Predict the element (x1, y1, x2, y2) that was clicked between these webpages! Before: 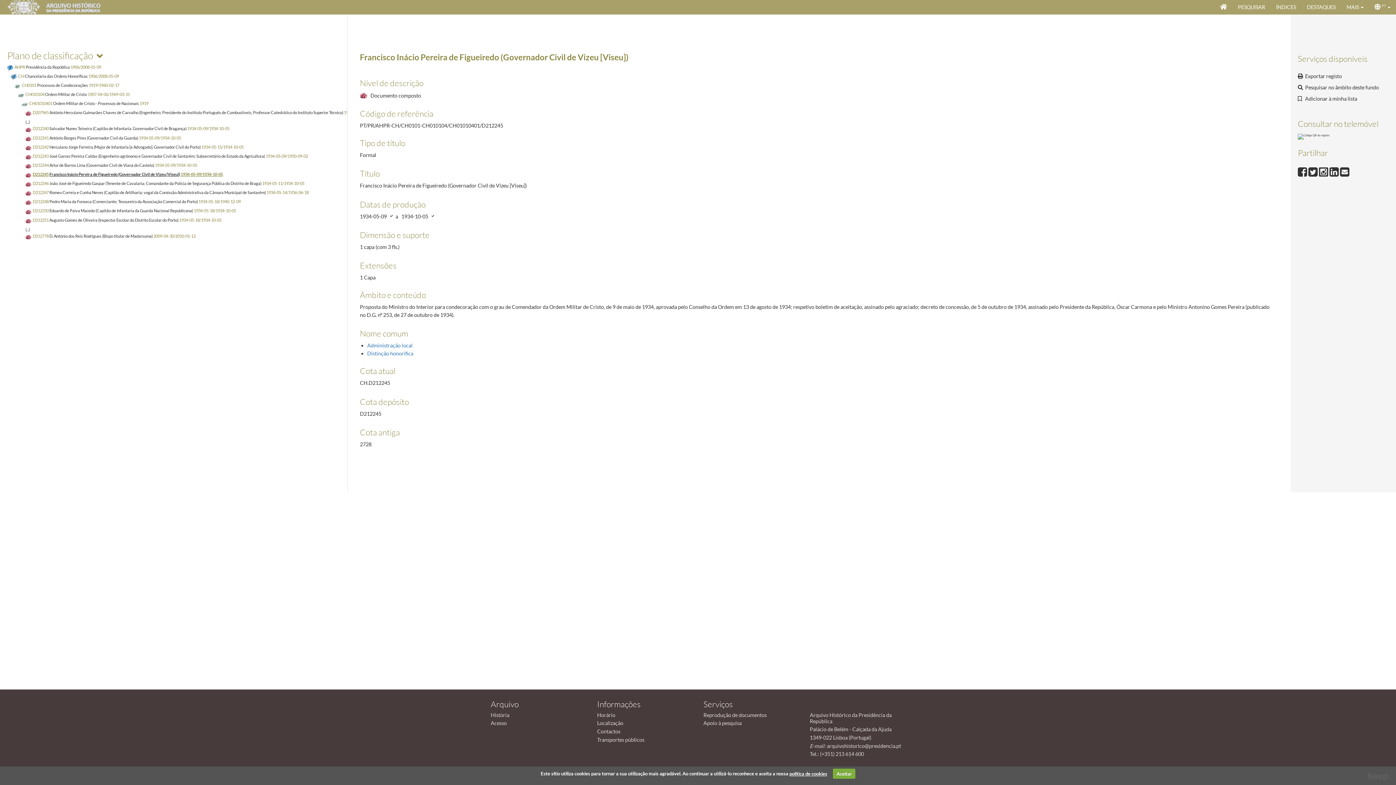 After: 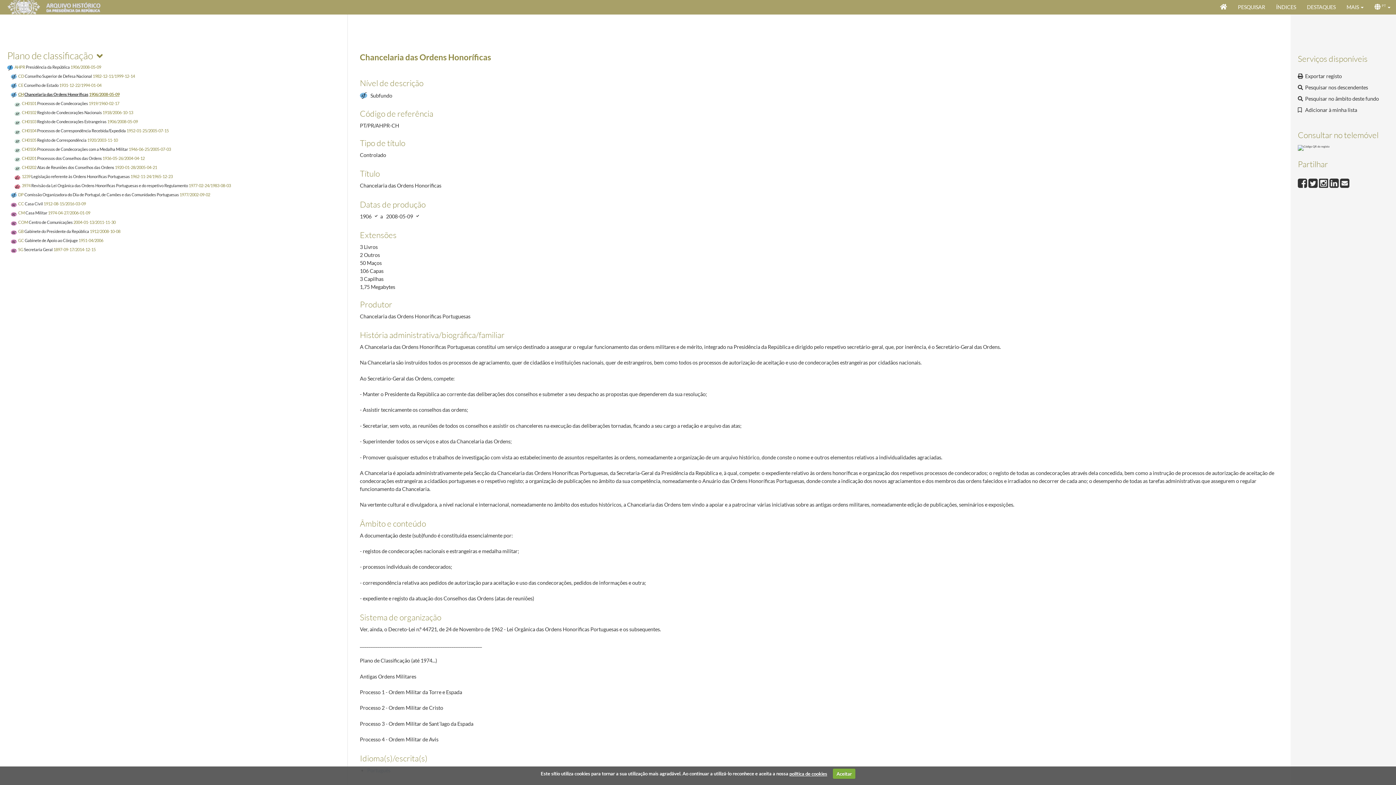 Action: label: CH Chancelaria das Ordens Honoríficas 1906/2008-05-09 bbox: (10, 73, 118, 78)